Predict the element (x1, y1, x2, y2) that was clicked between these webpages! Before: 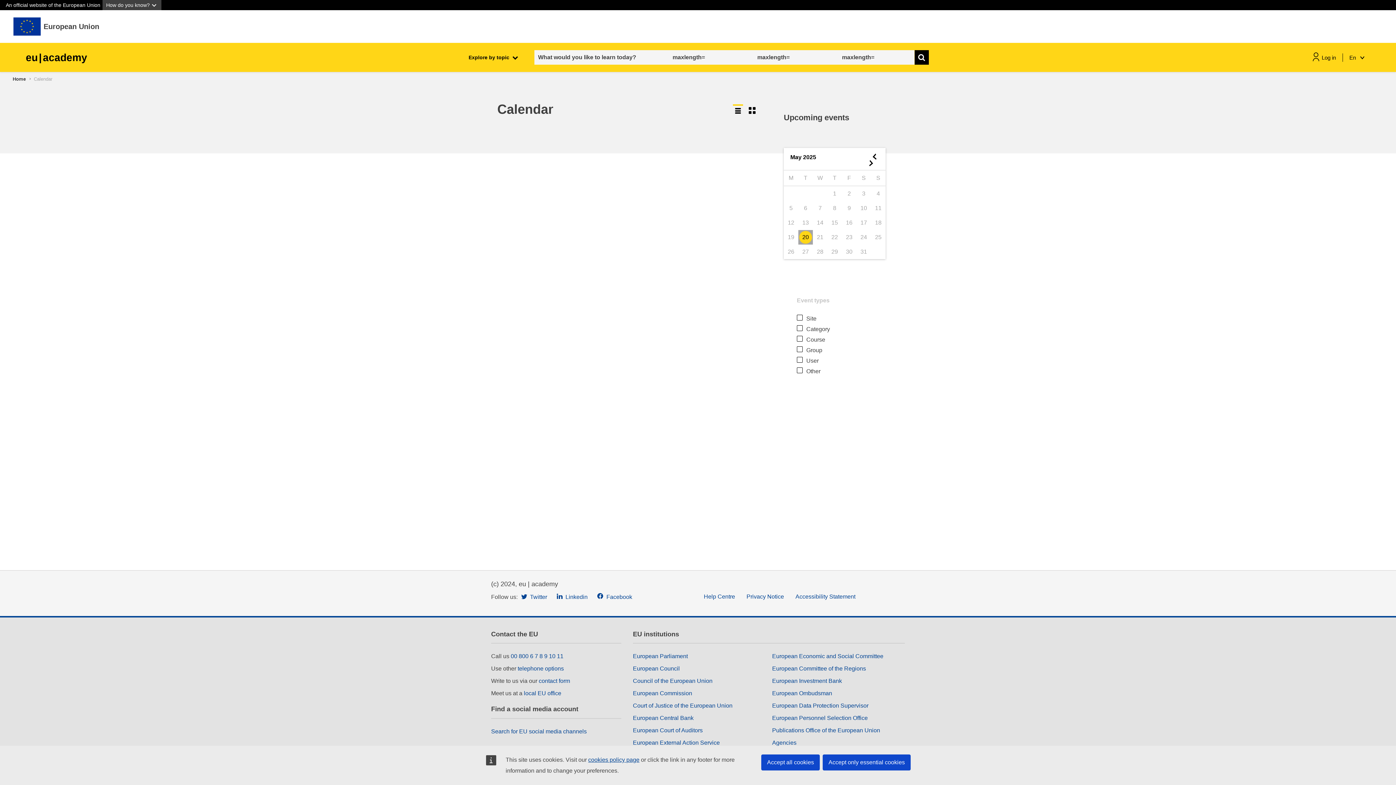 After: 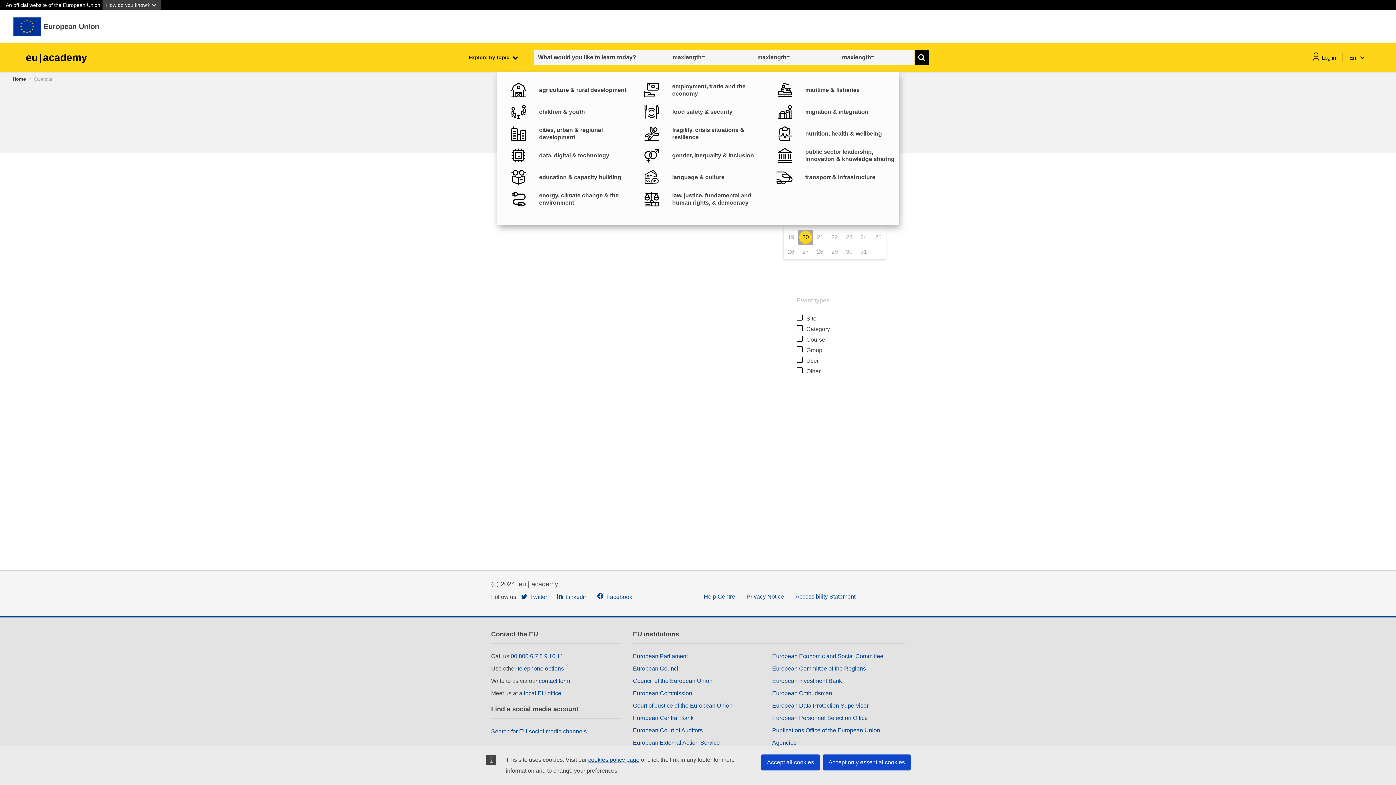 Action: bbox: (468, 53, 518, 61) label: Explore by topic